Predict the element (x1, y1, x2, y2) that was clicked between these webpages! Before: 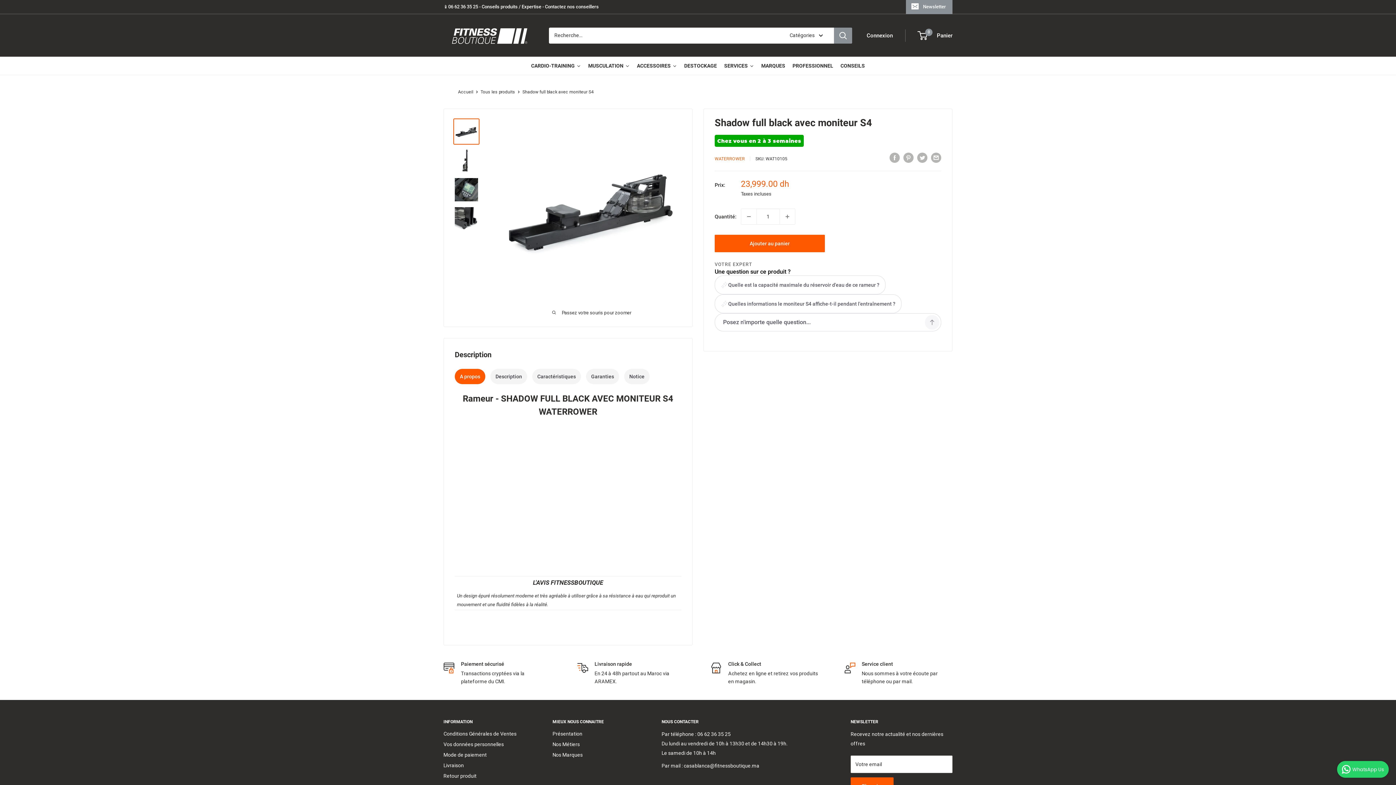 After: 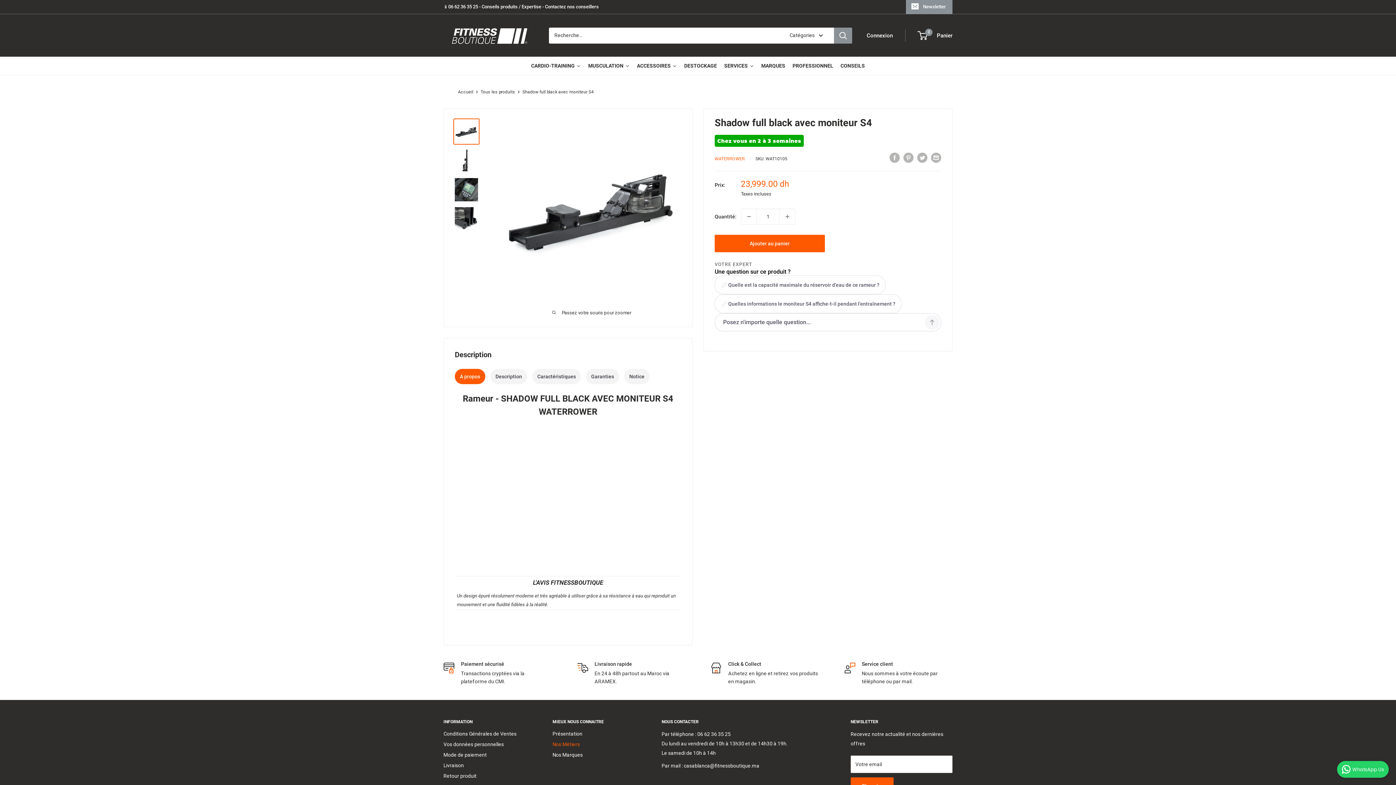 Action: bbox: (552, 739, 636, 750) label: Nos Métiers